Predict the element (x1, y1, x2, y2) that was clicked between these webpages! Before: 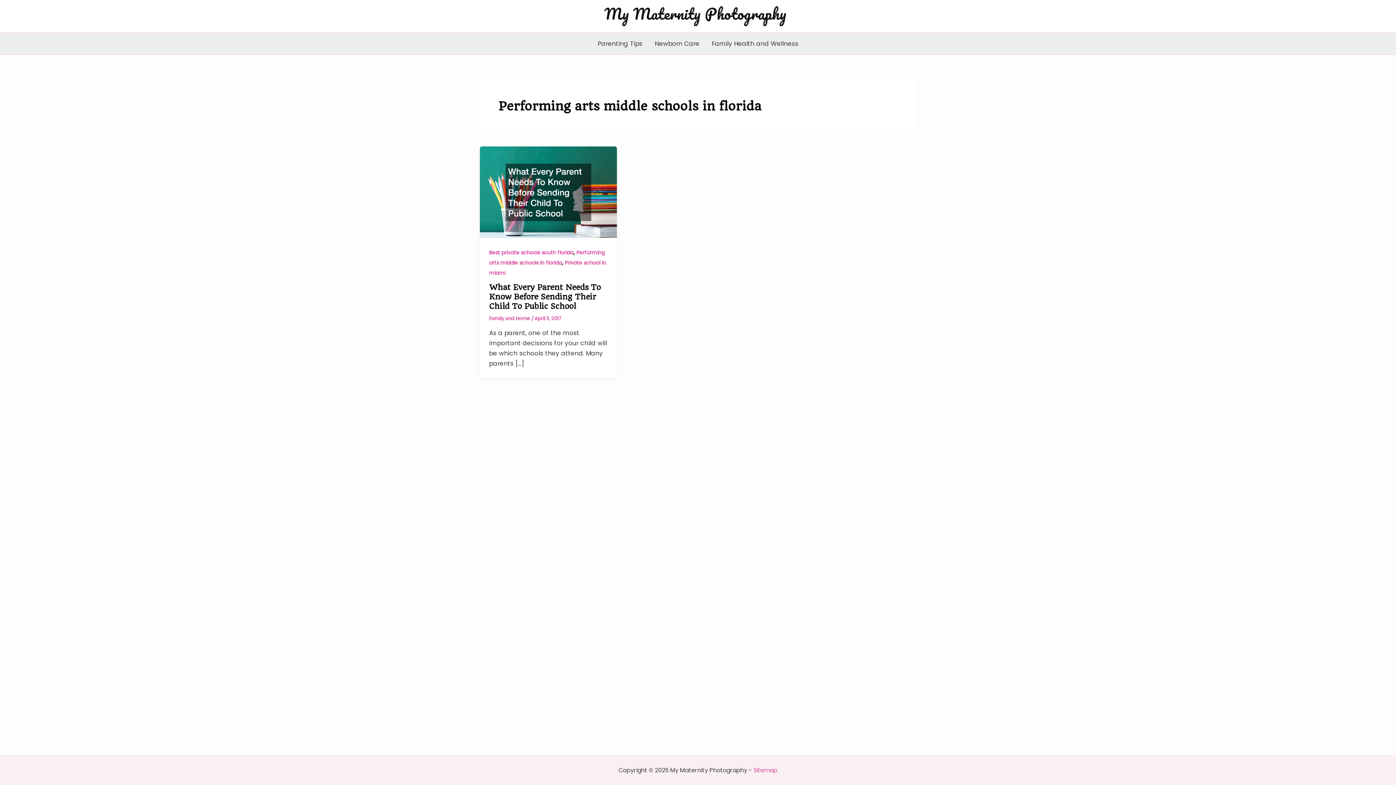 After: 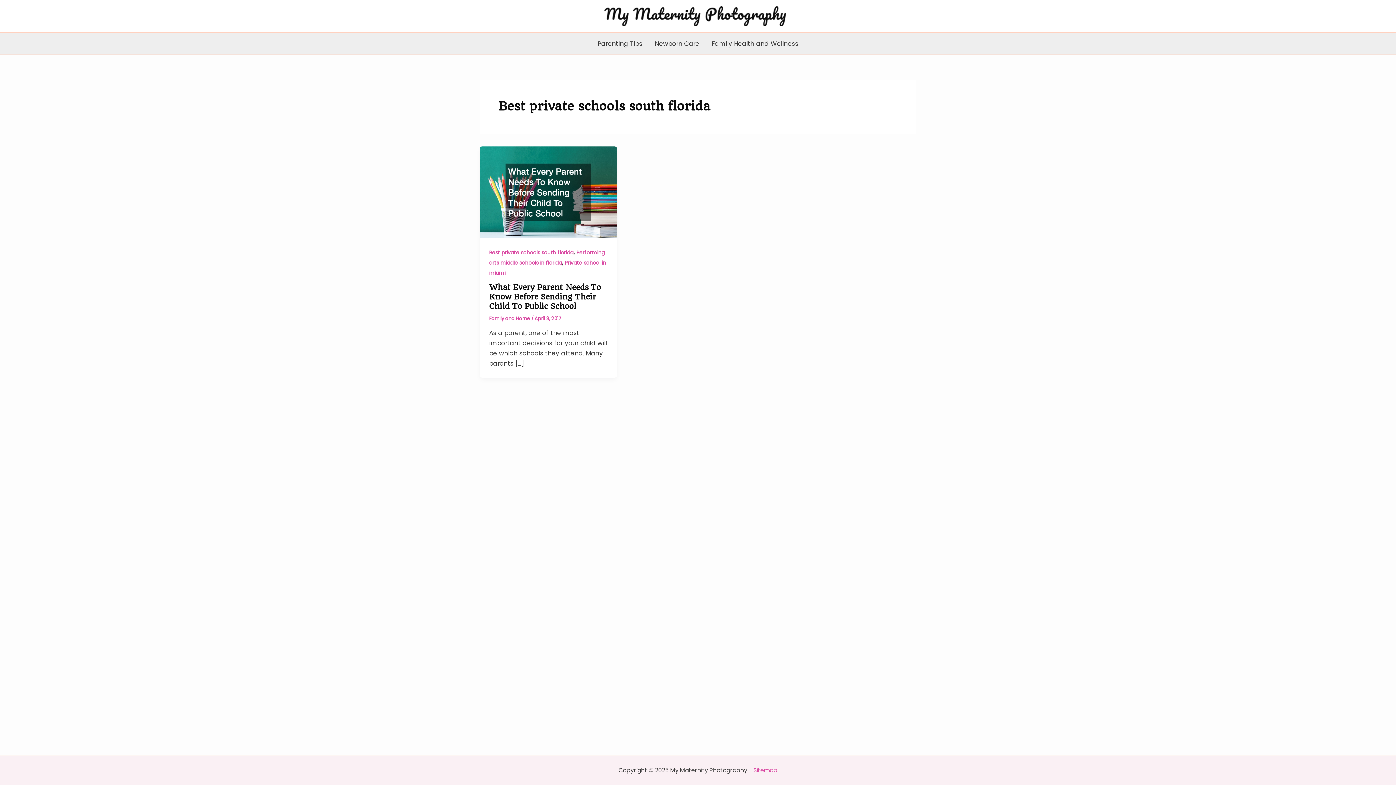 Action: bbox: (489, 249, 573, 256) label: Best private schools south florida